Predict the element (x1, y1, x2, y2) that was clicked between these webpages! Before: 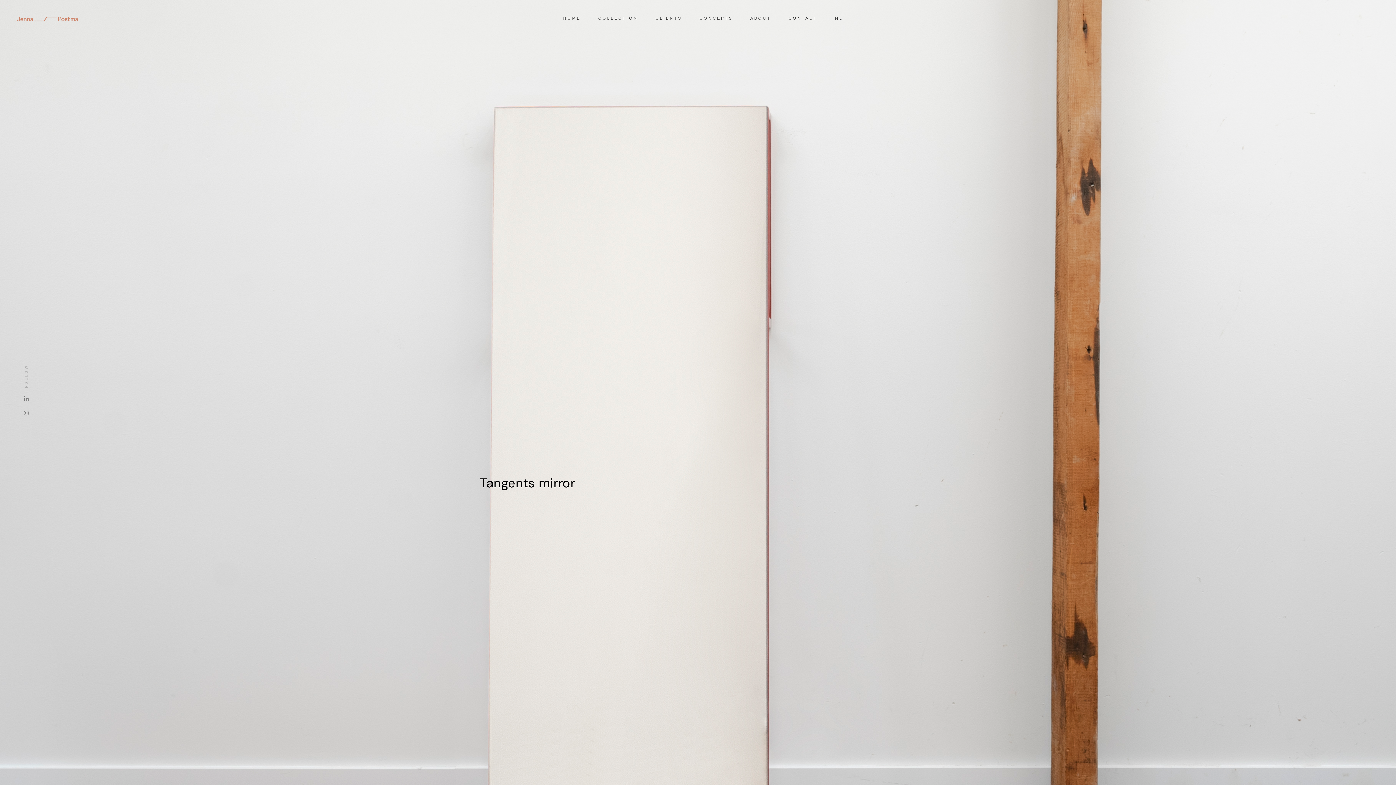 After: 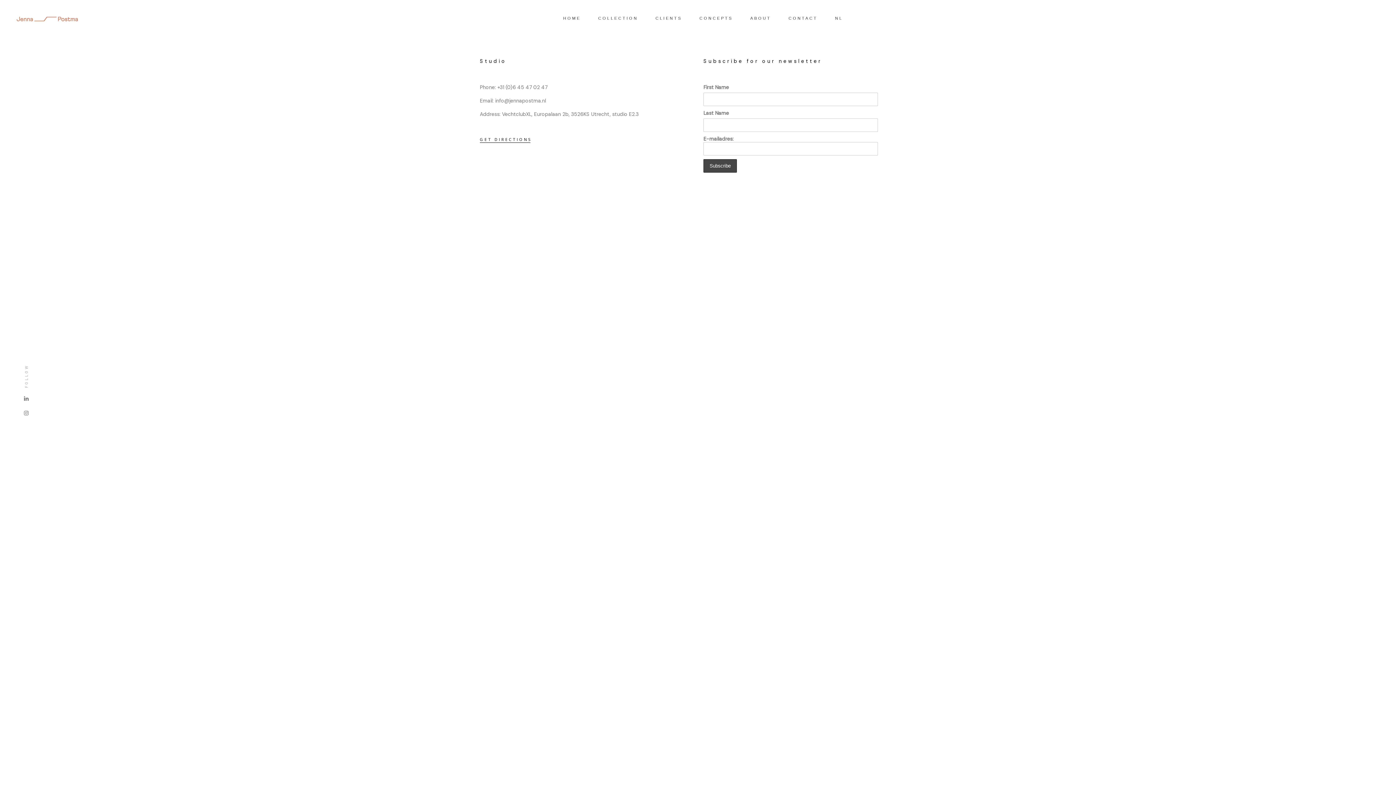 Action: bbox: (780, 0, 826, 36) label: CONTACT